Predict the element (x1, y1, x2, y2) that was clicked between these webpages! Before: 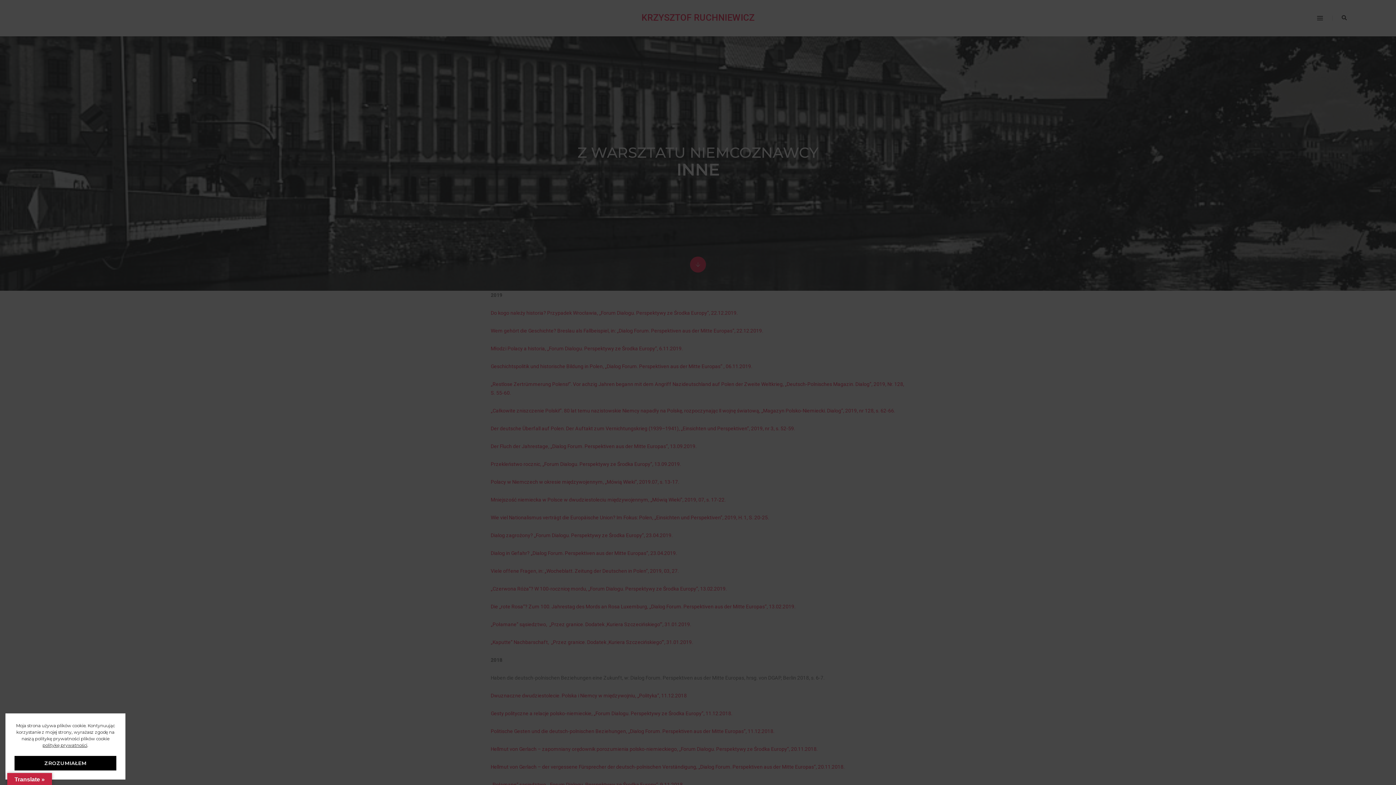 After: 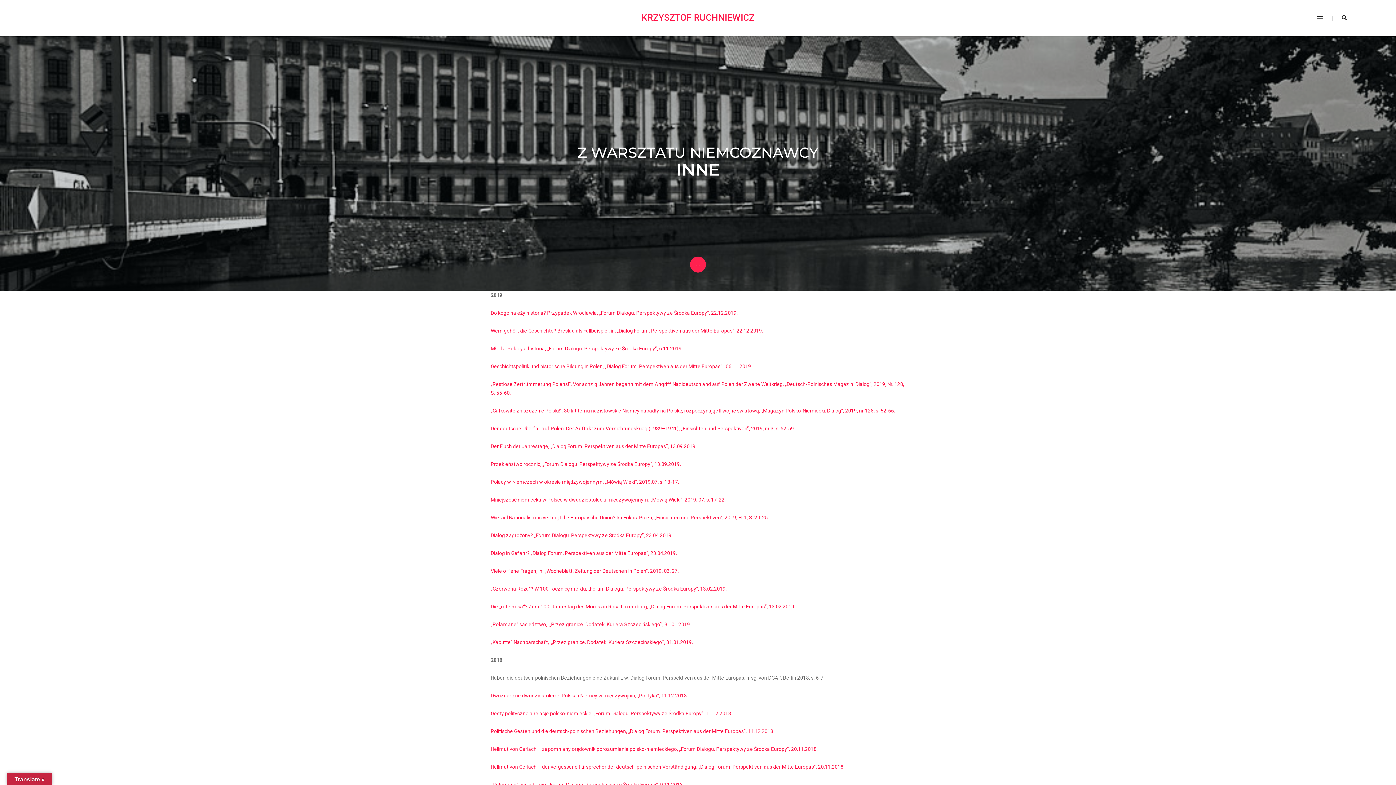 Action: label: ZROZUMIAŁEM bbox: (14, 756, 116, 770)